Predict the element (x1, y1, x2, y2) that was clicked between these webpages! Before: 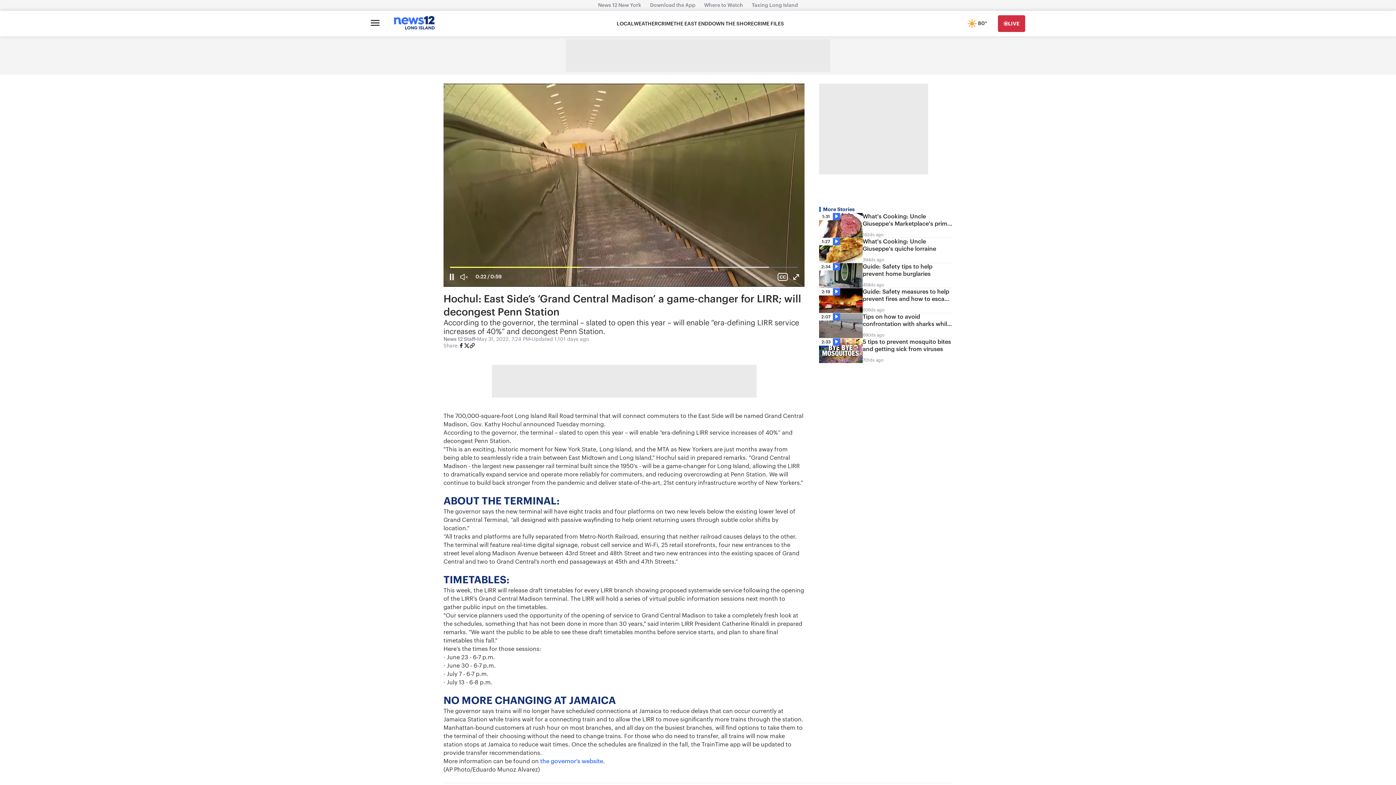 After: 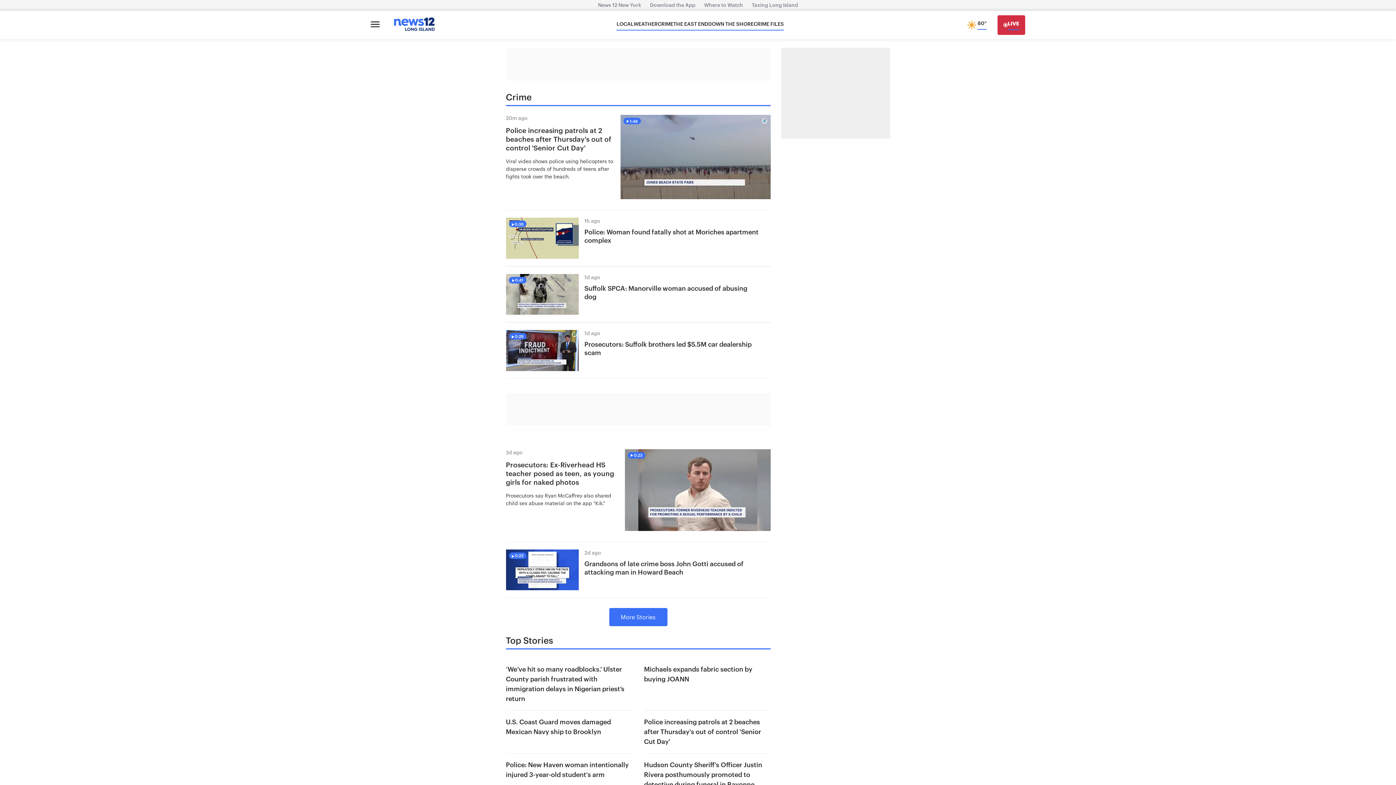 Action: bbox: (658, 20, 673, 27) label: CRIME